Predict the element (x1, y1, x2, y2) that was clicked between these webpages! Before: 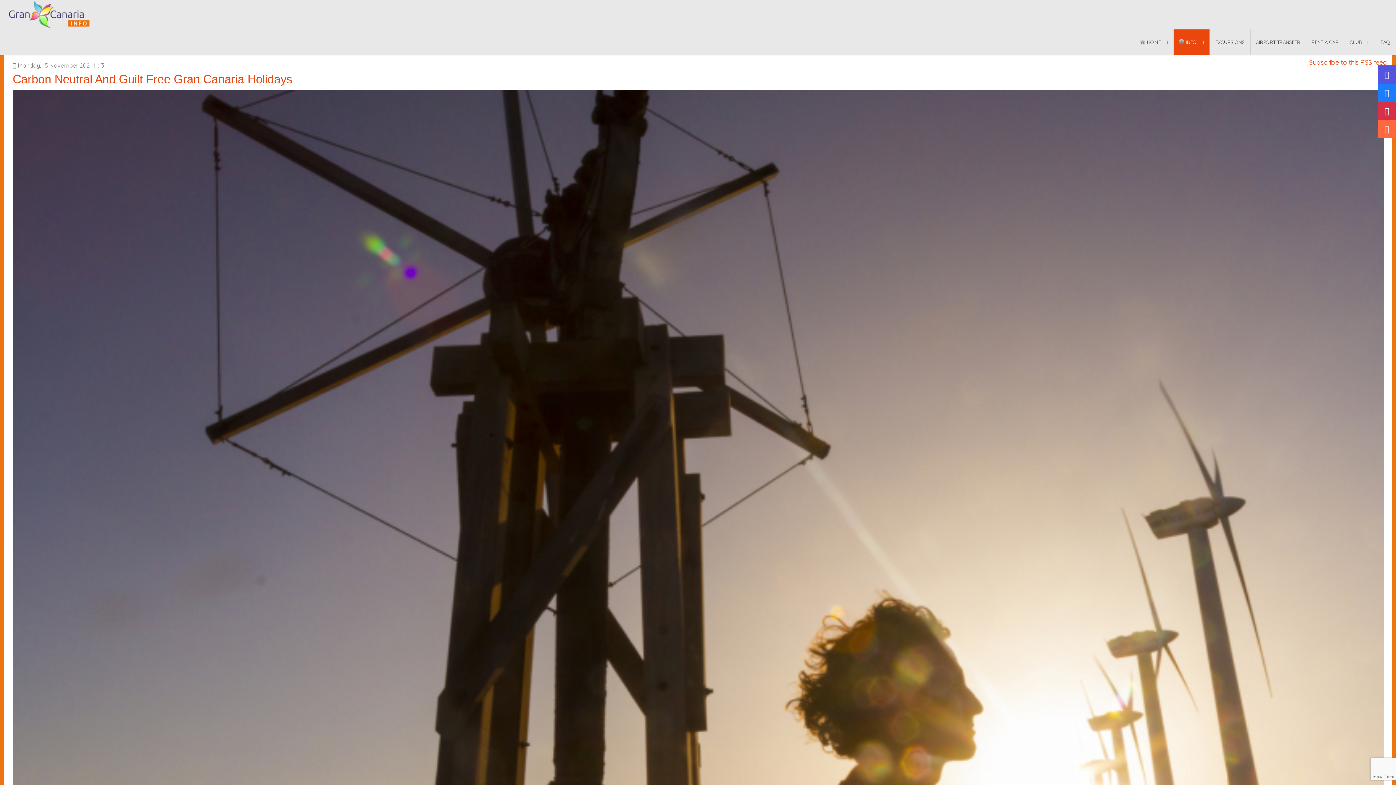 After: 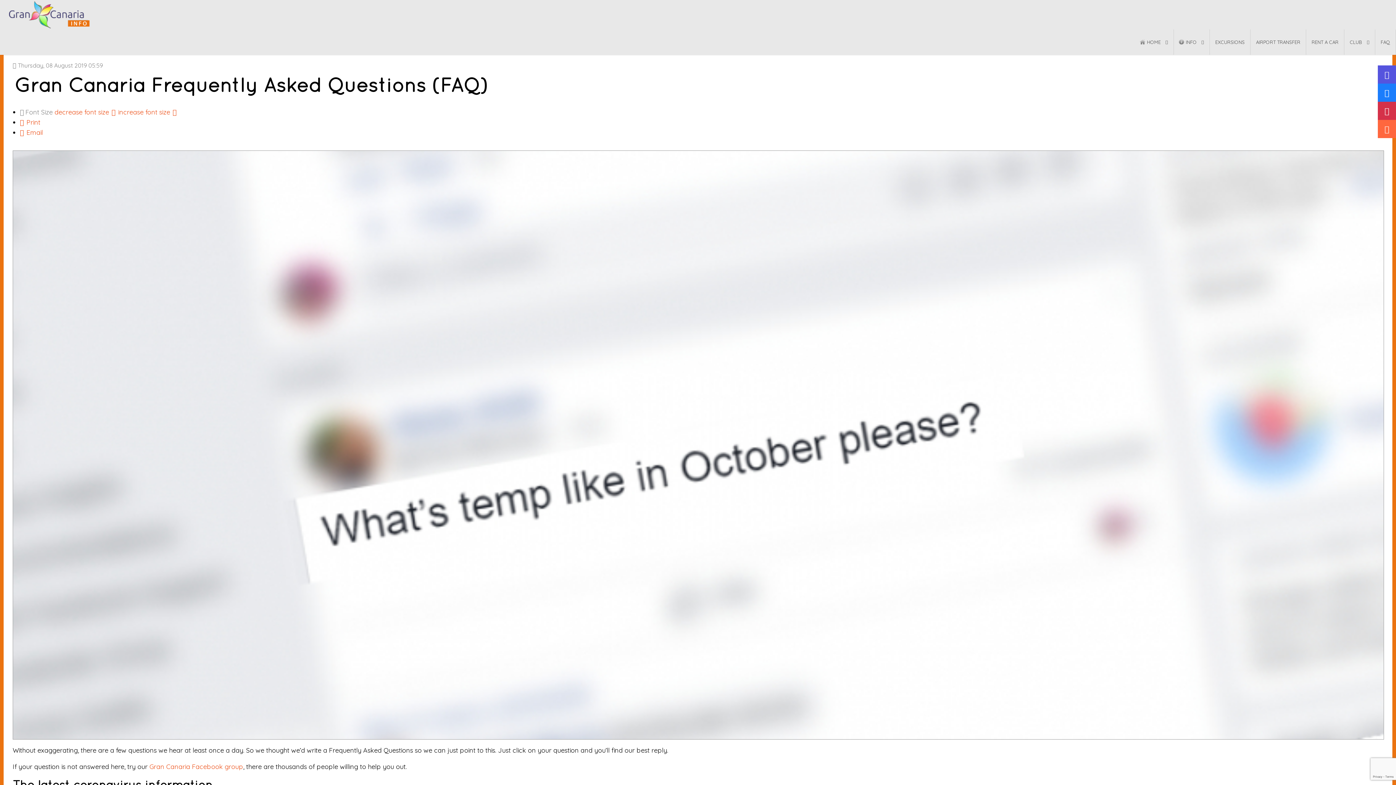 Action: bbox: (1375, 29, 1396, 54) label: FAQ